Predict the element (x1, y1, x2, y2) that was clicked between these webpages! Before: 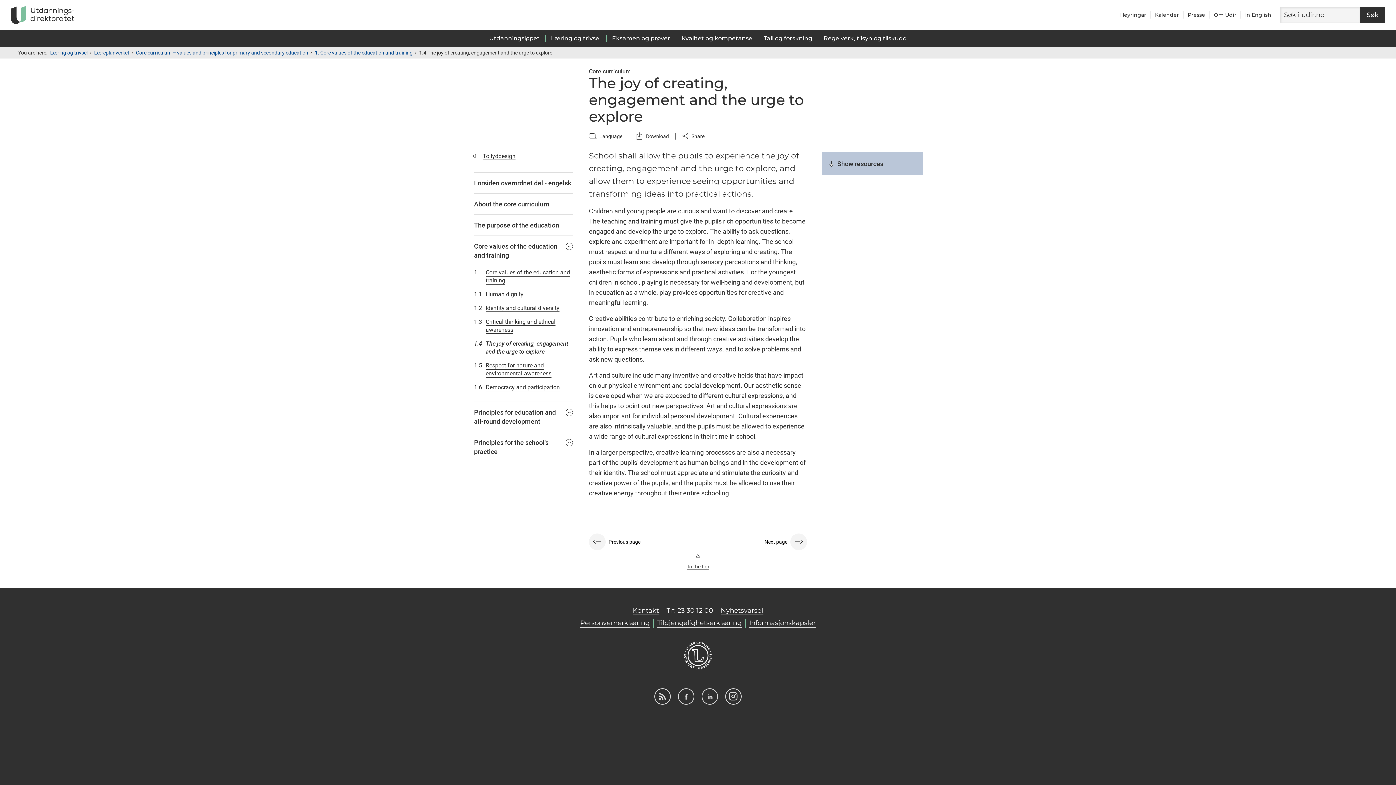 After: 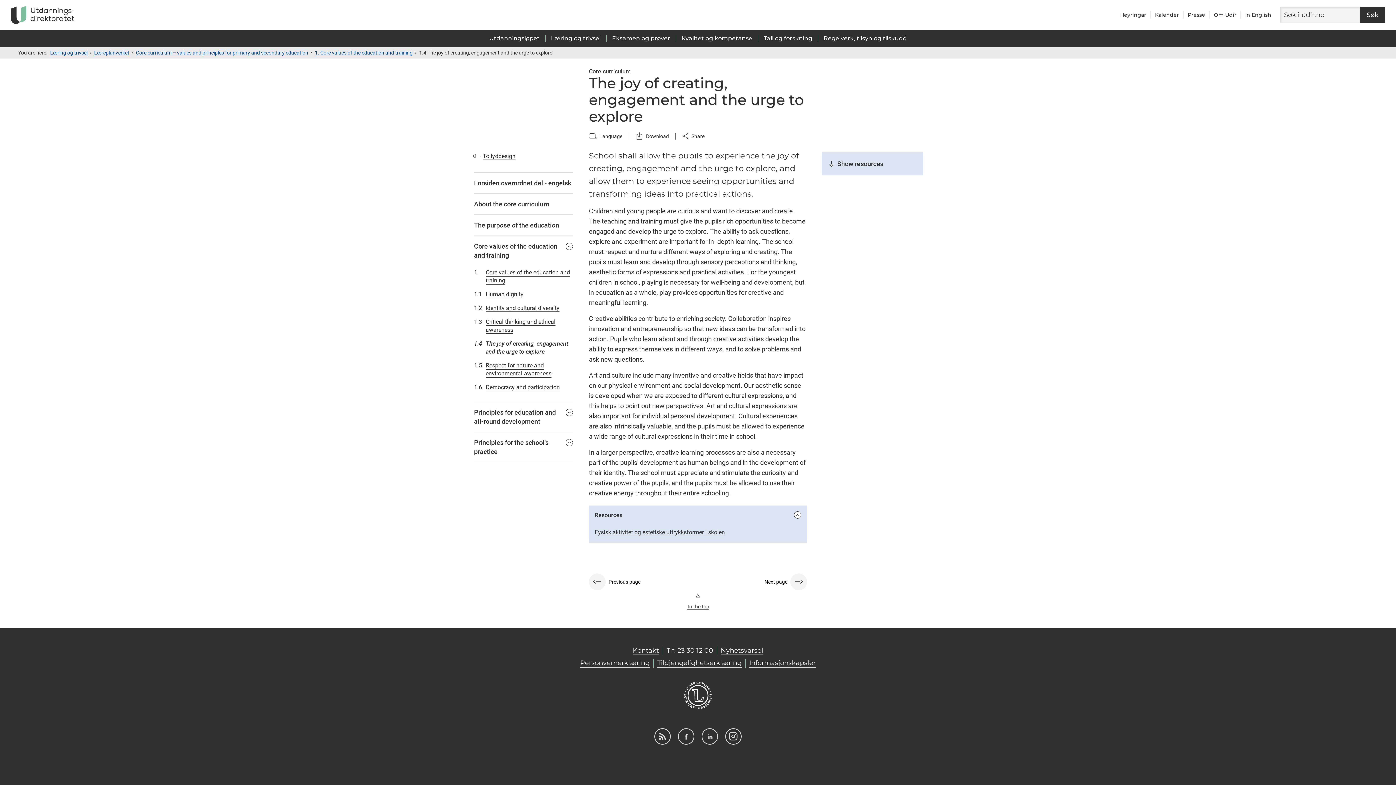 Action: label: Show resources bbox: (821, 152, 923, 175)